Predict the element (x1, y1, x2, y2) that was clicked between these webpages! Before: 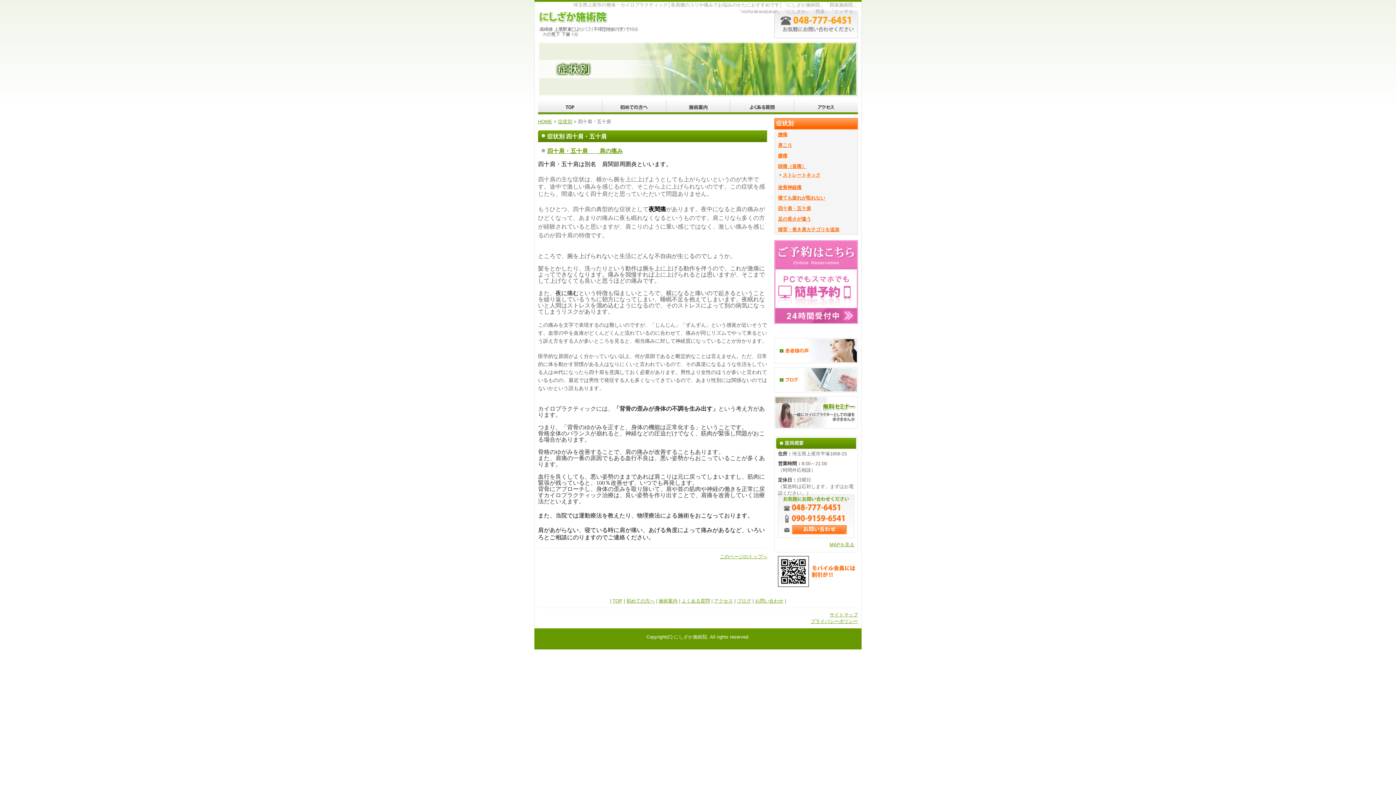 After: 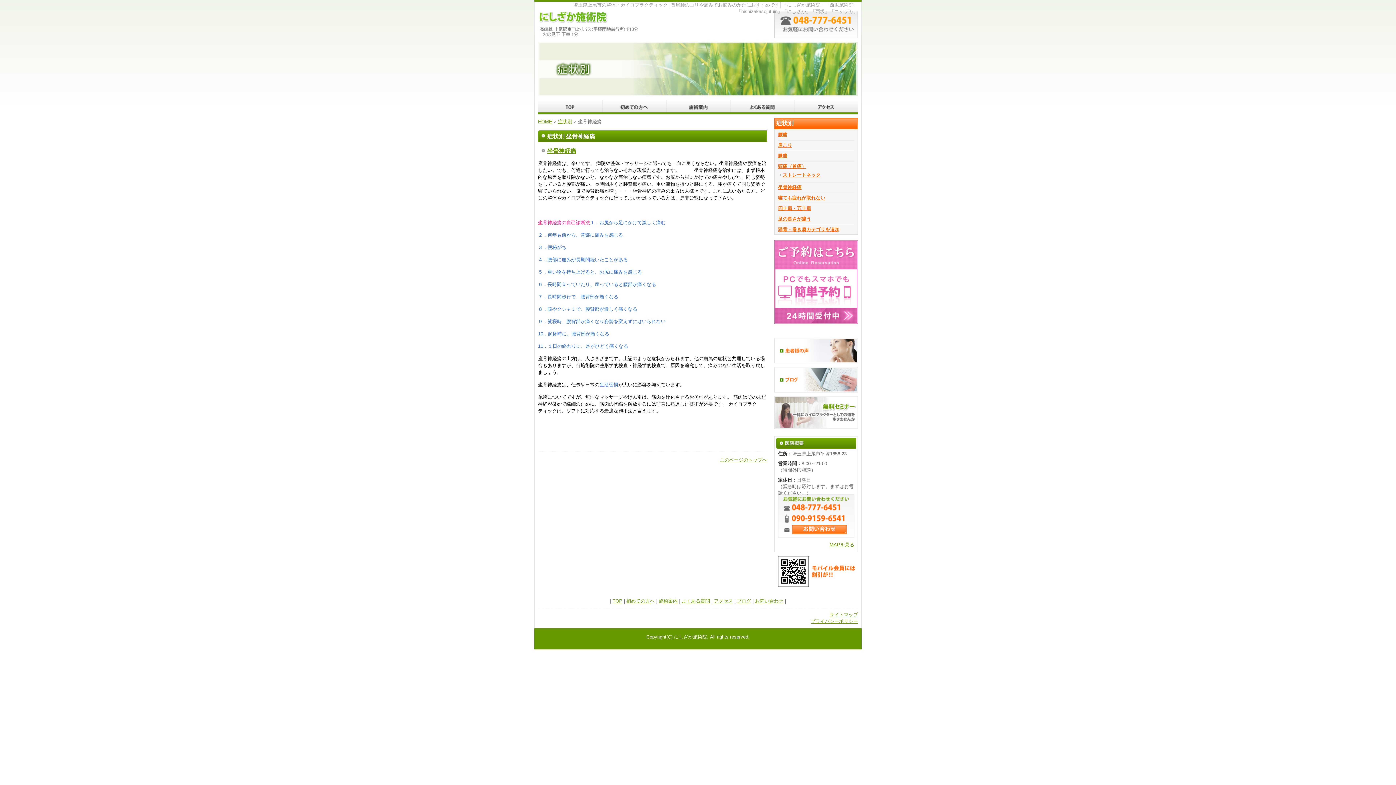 Action: label: 坐骨神経痛 bbox: (778, 184, 801, 190)